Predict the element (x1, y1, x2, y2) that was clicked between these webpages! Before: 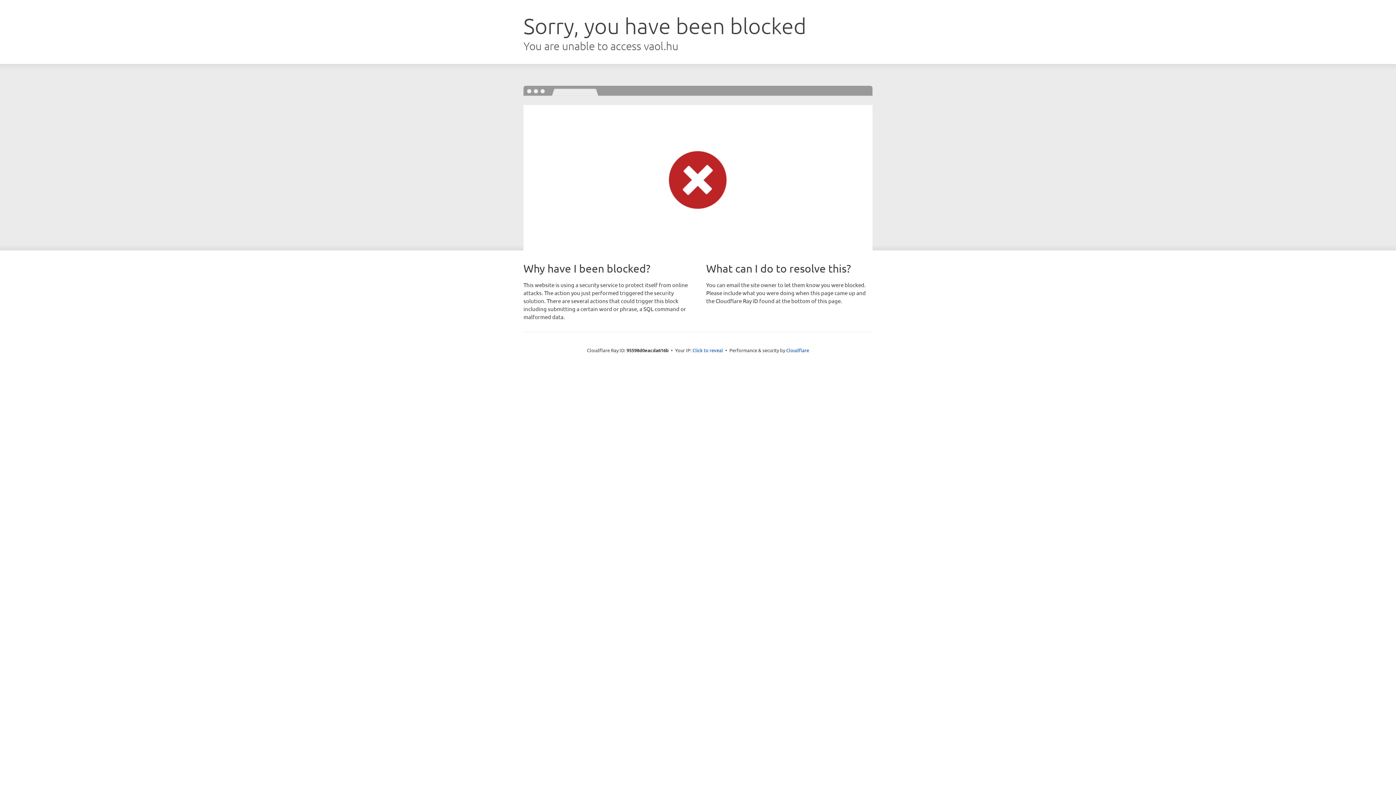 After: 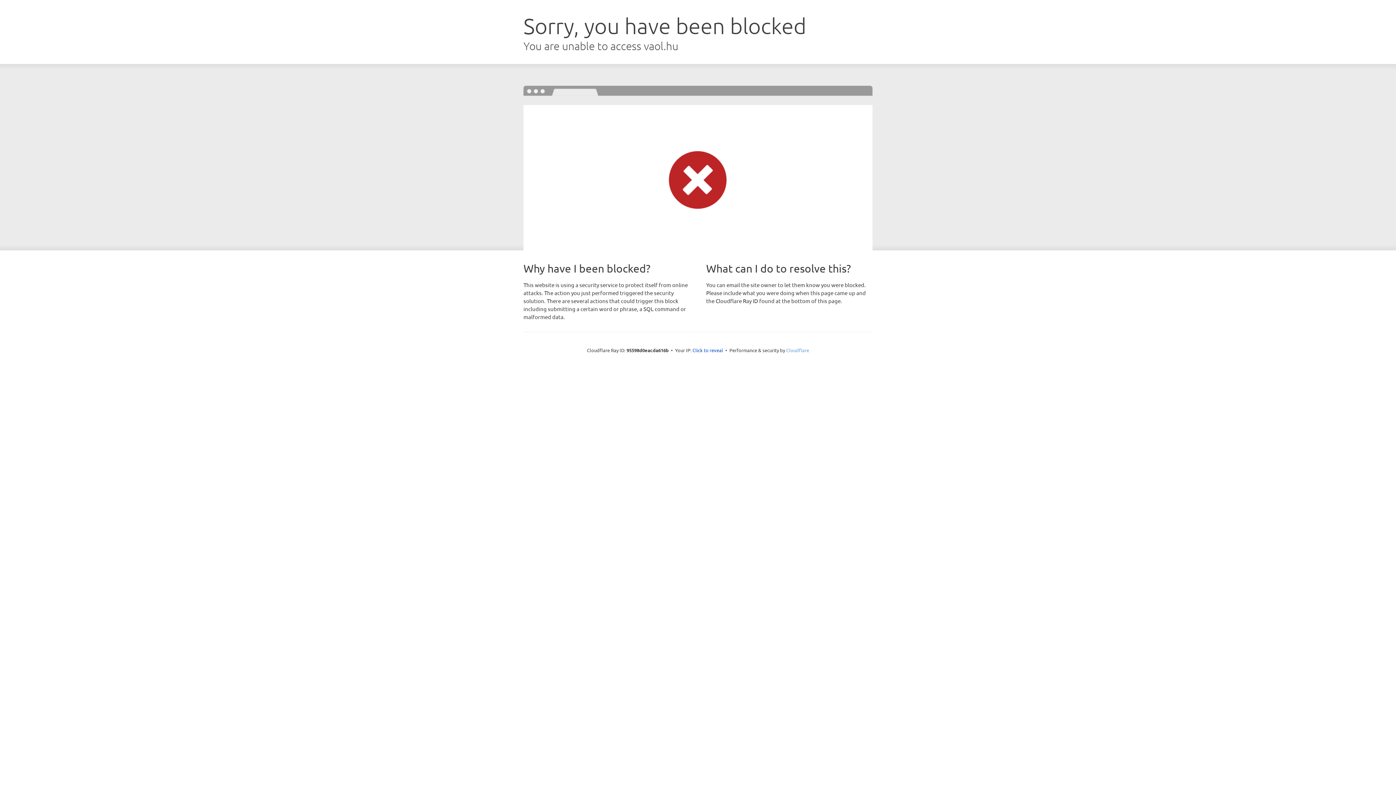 Action: bbox: (786, 347, 809, 353) label: Cloudflare